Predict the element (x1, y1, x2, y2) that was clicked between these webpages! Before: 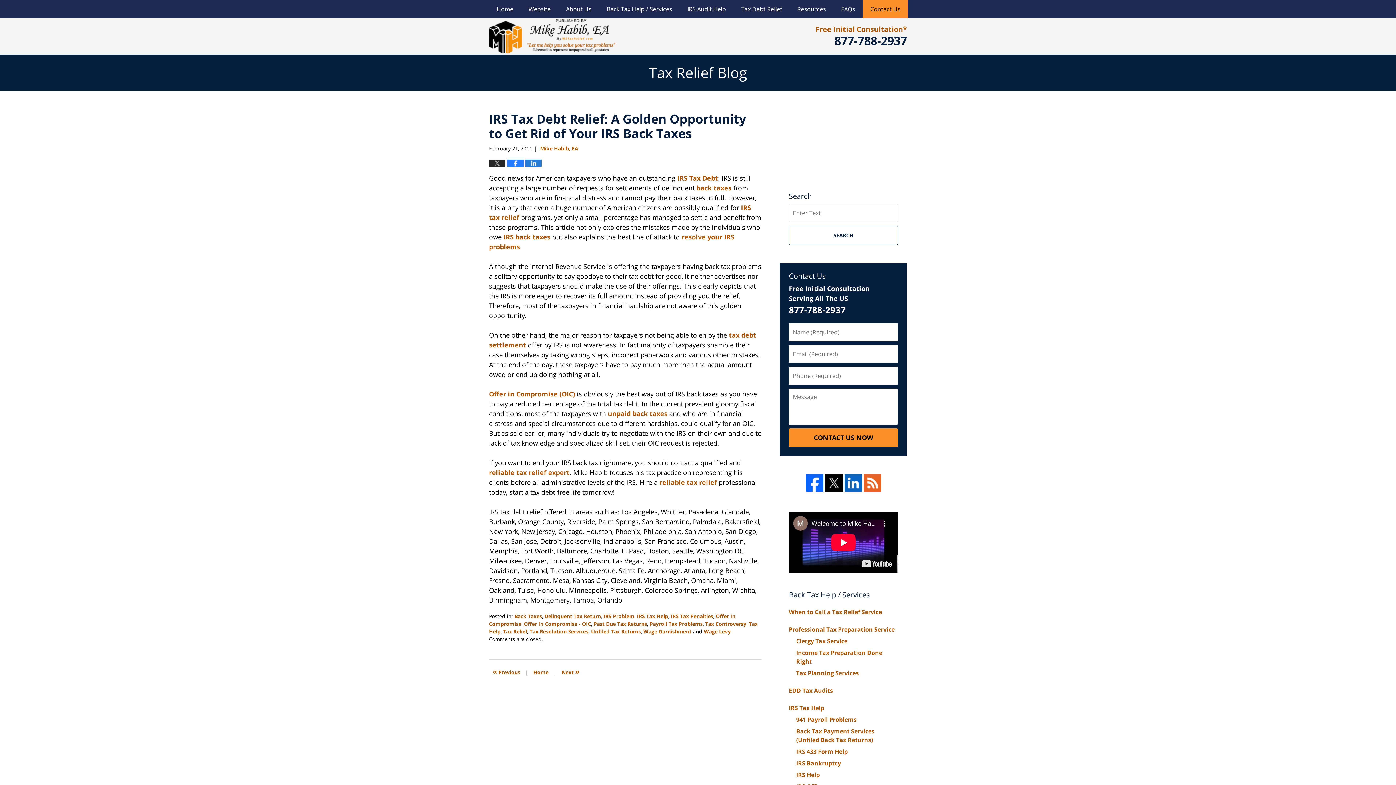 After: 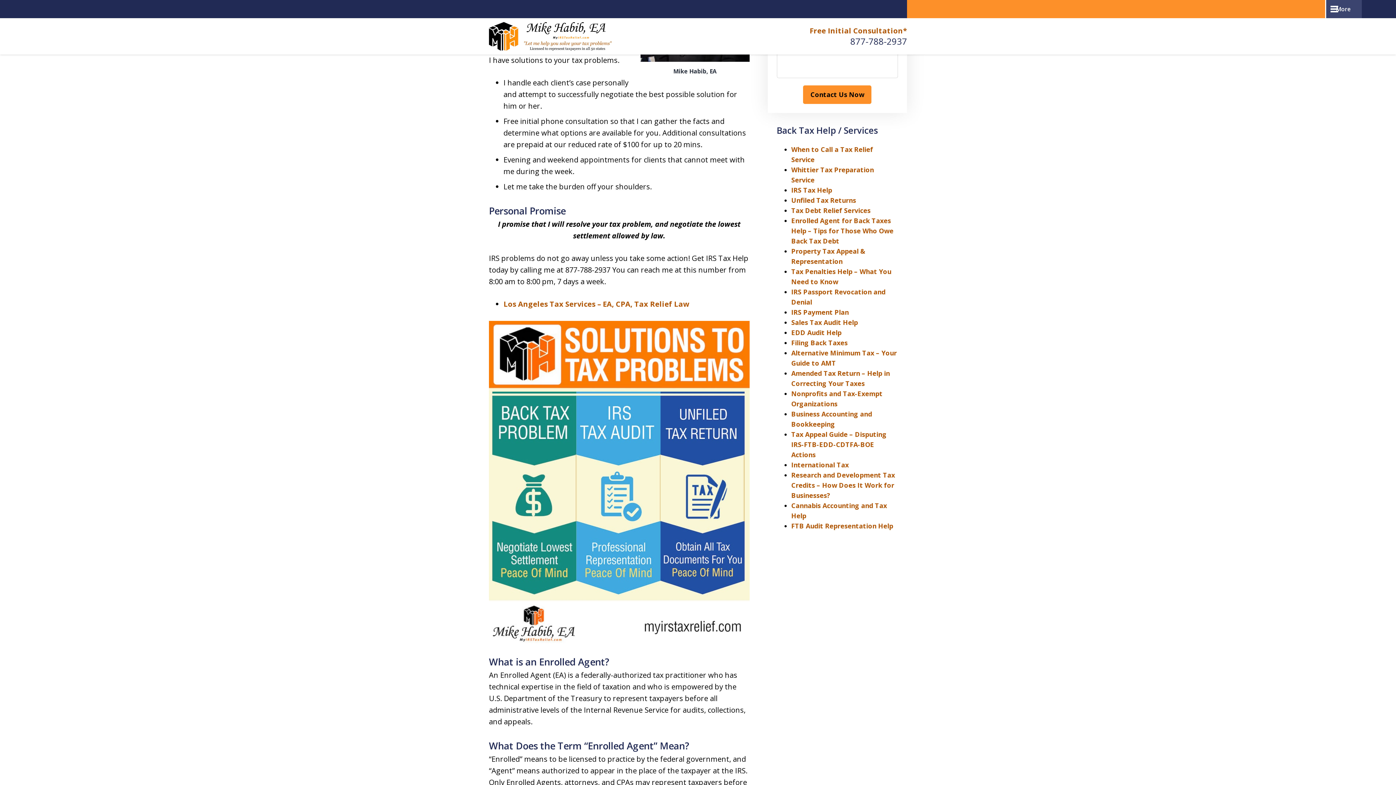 Action: label: Free Initial Consultation* bbox: (815, 25, 907, 33)